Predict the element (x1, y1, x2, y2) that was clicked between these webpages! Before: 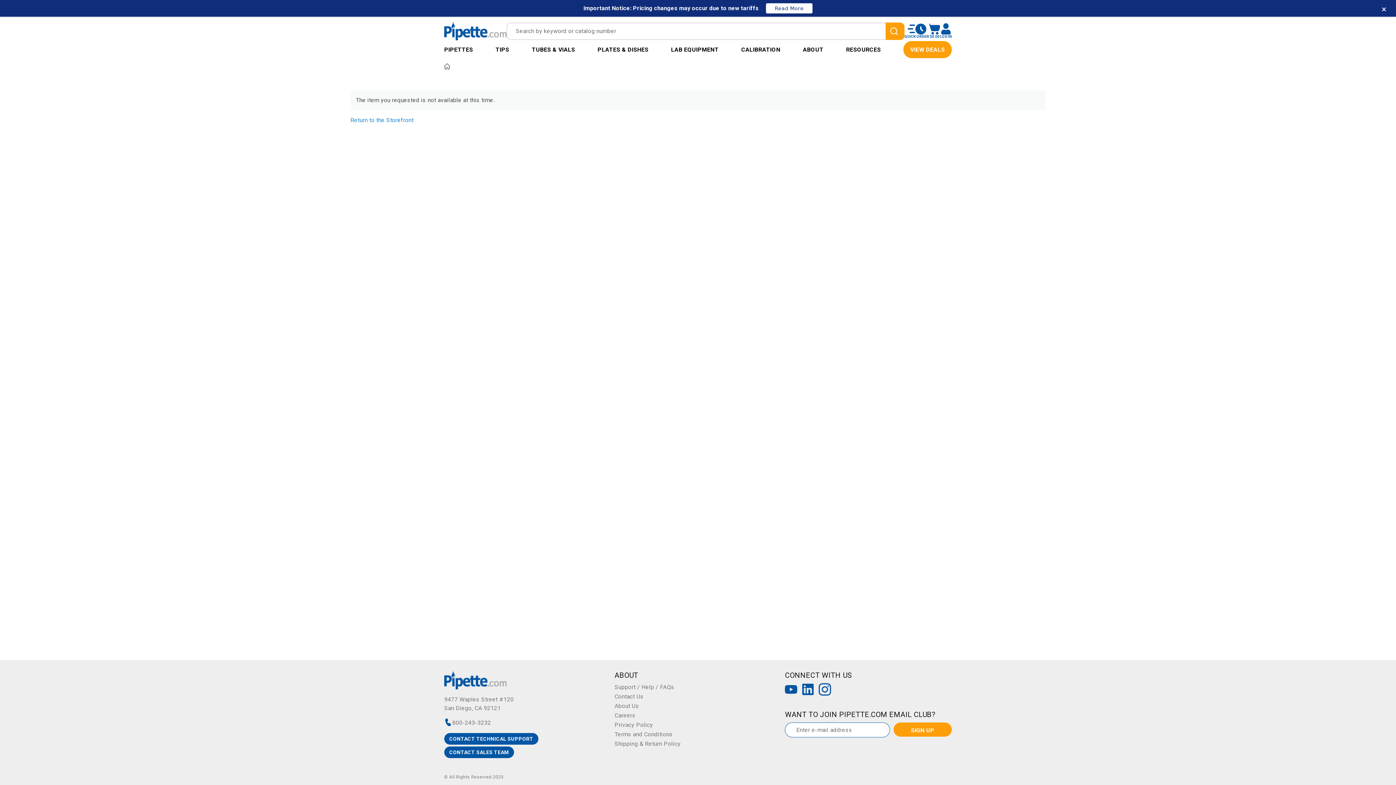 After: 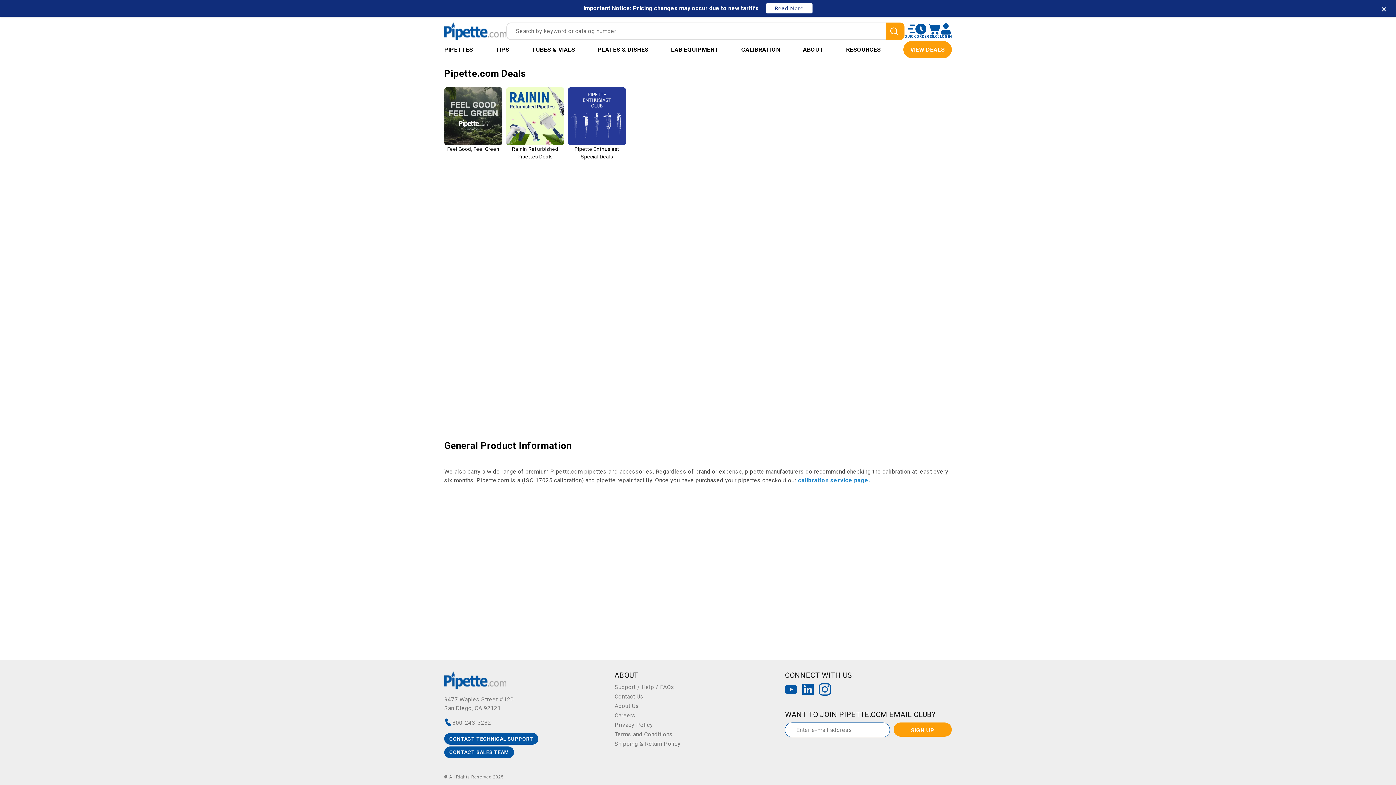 Action: label: VIEW DEALS bbox: (903, 41, 951, 57)